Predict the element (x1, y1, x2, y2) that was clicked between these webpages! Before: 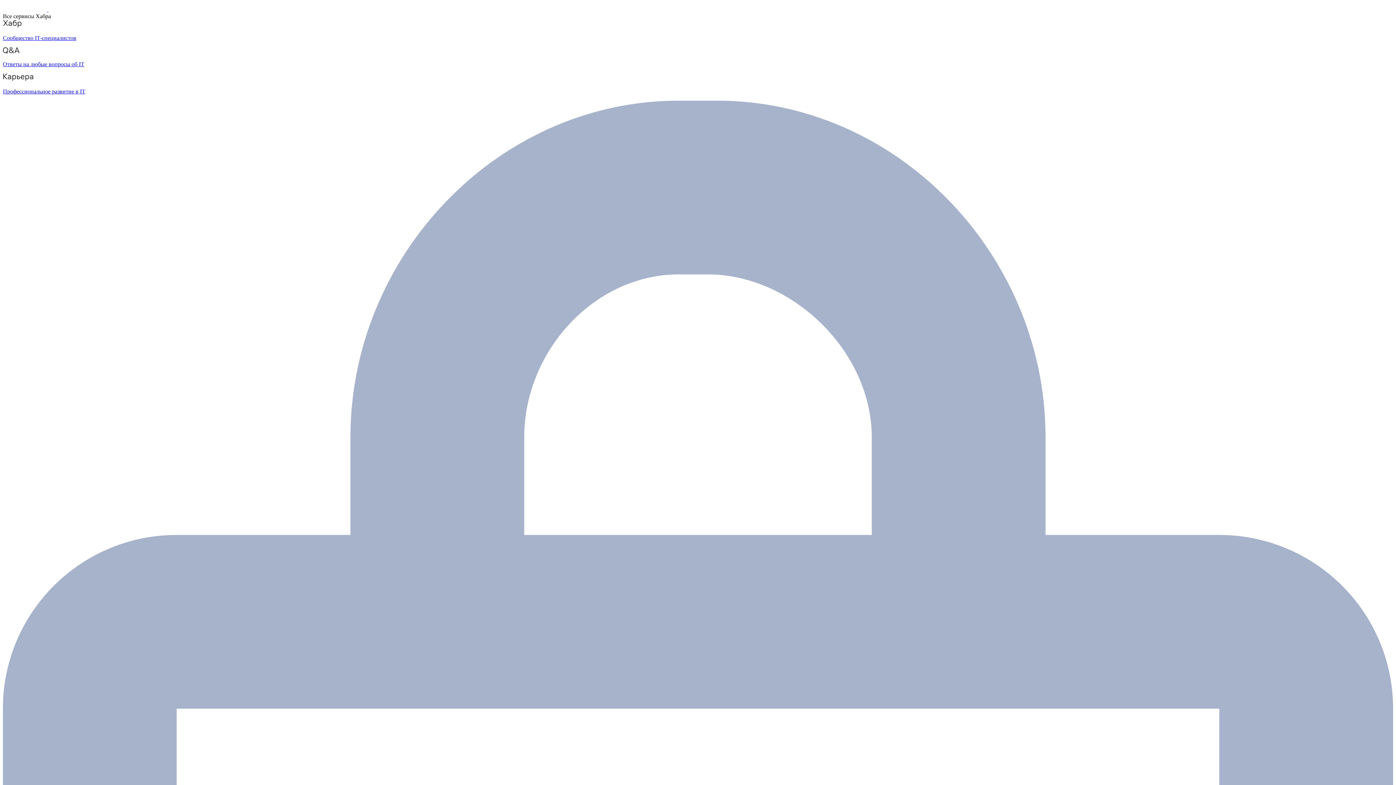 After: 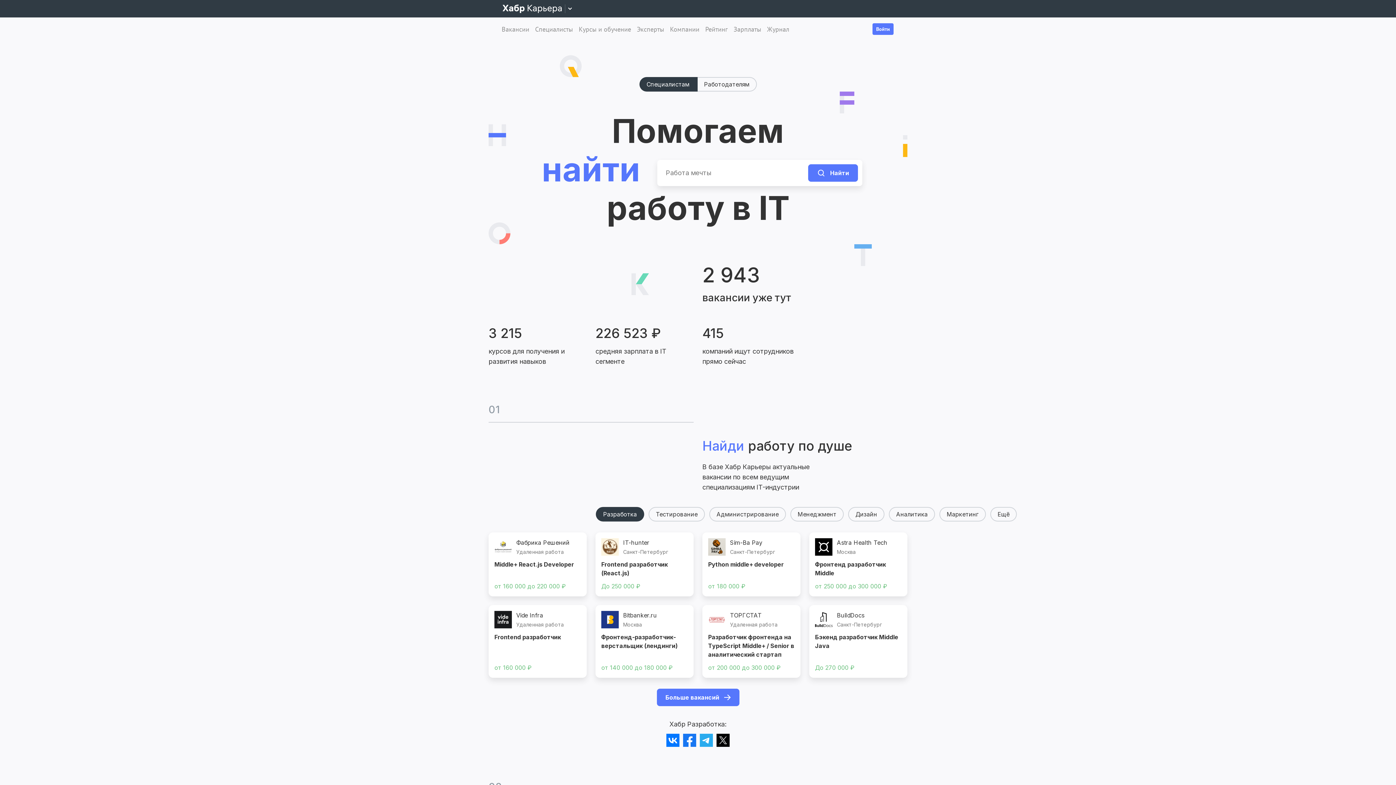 Action: label: Профессиональное развитие в IT bbox: (2, 73, 1393, 94)